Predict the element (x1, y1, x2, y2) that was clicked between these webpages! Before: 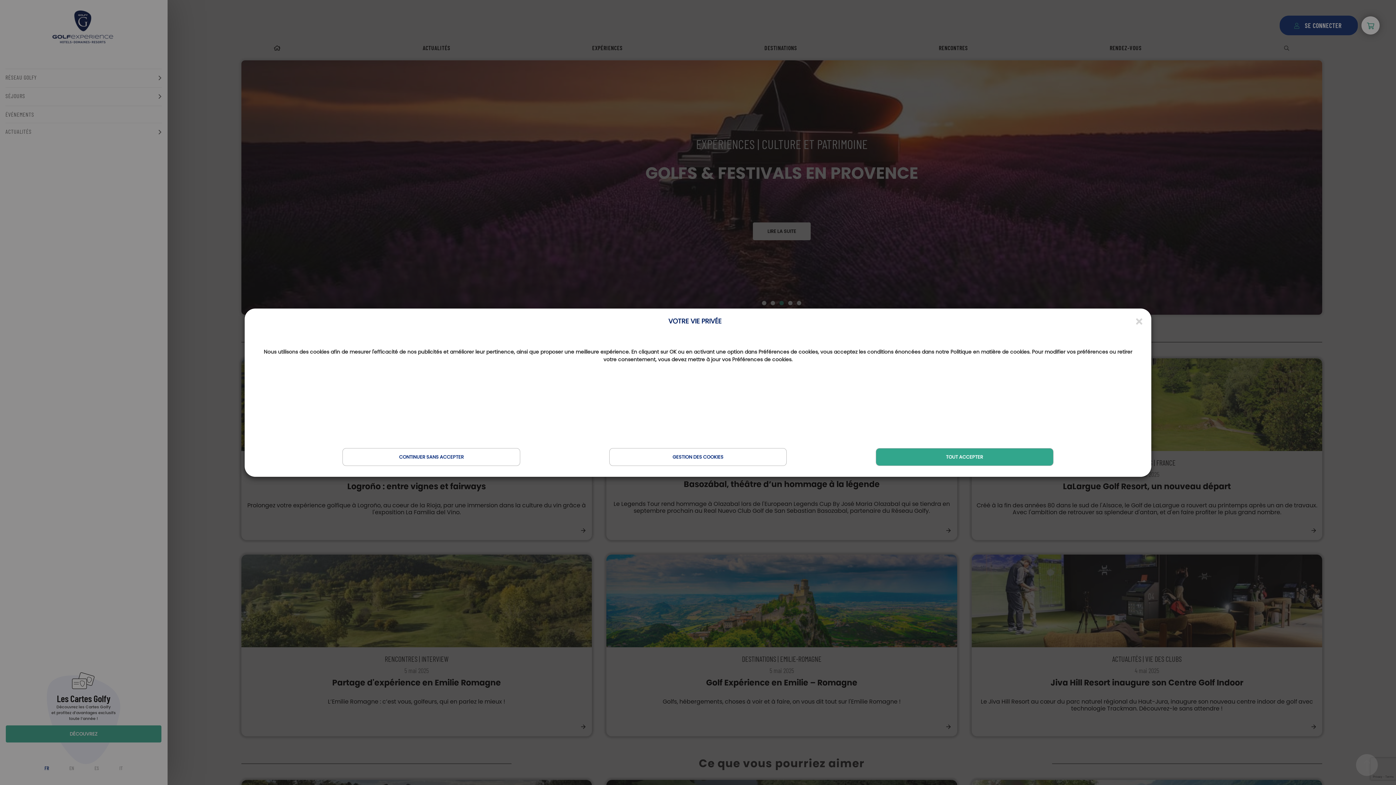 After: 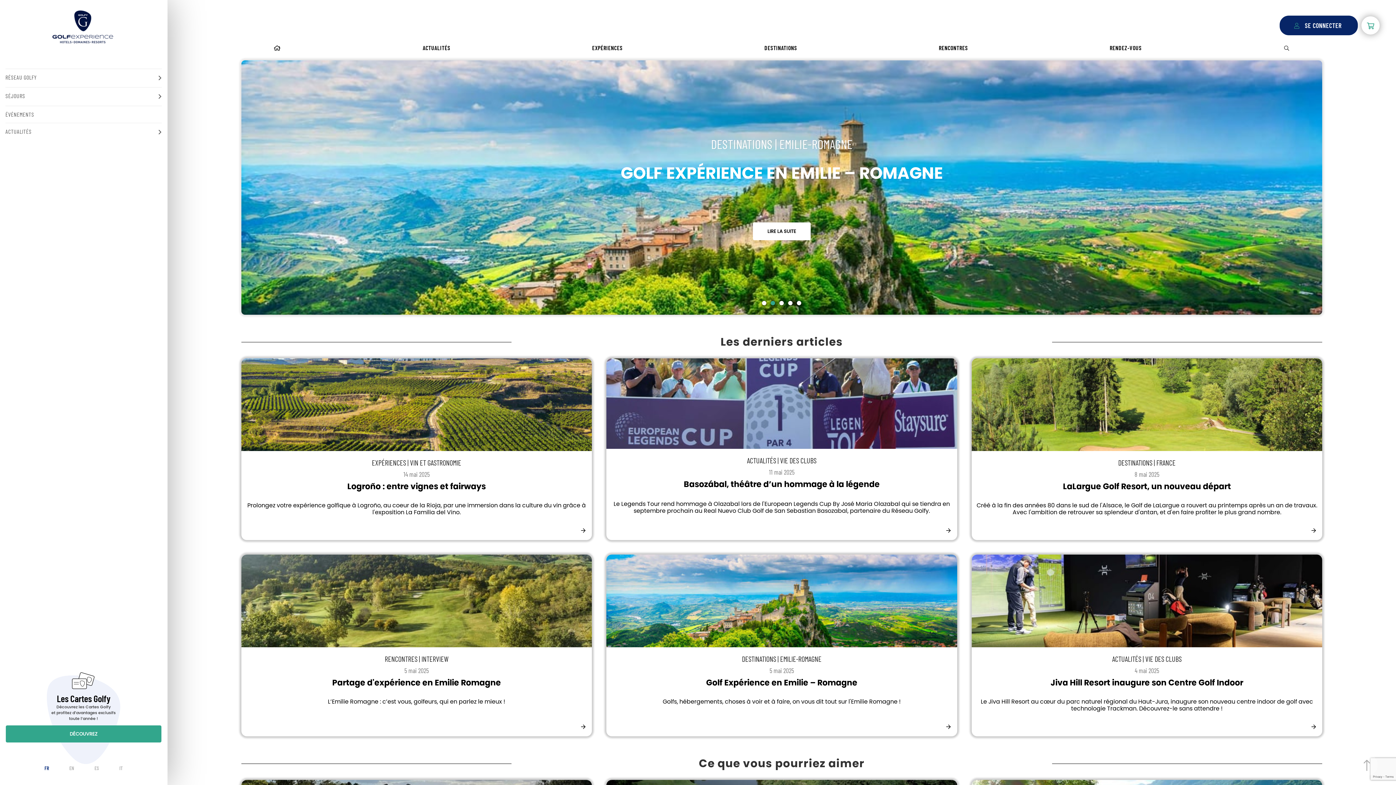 Action: bbox: (1136, 316, 1142, 326)